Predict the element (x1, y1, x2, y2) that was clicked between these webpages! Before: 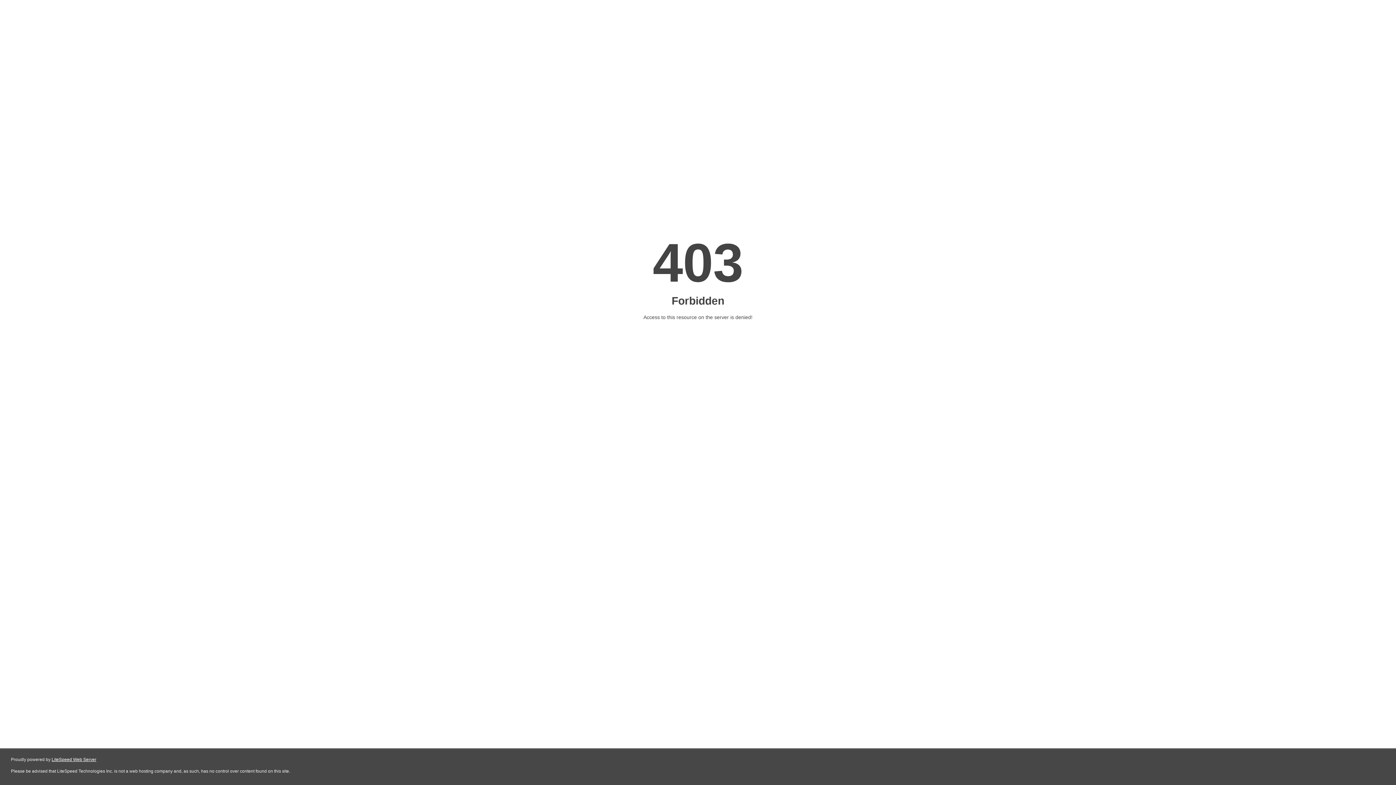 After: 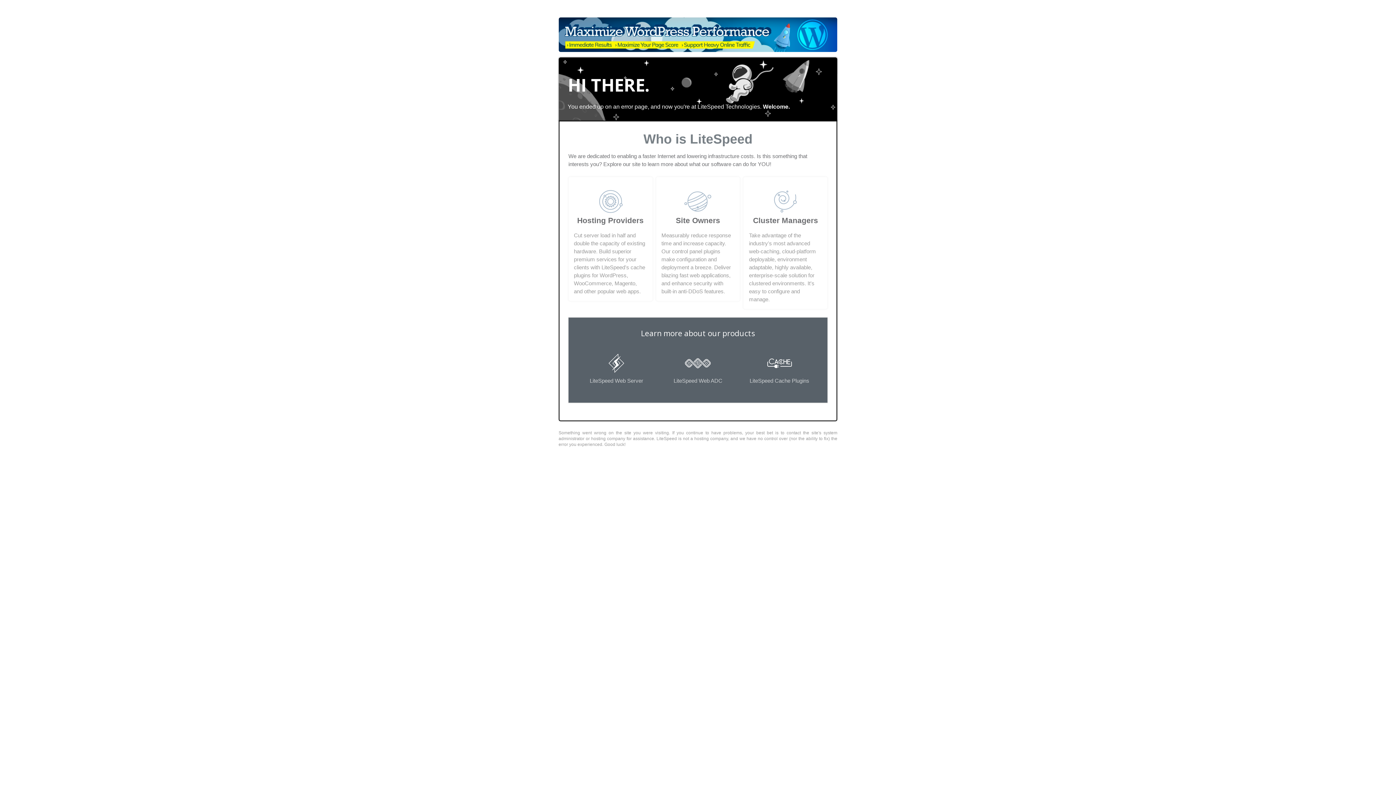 Action: bbox: (51, 757, 96, 762) label: LiteSpeed Web Server